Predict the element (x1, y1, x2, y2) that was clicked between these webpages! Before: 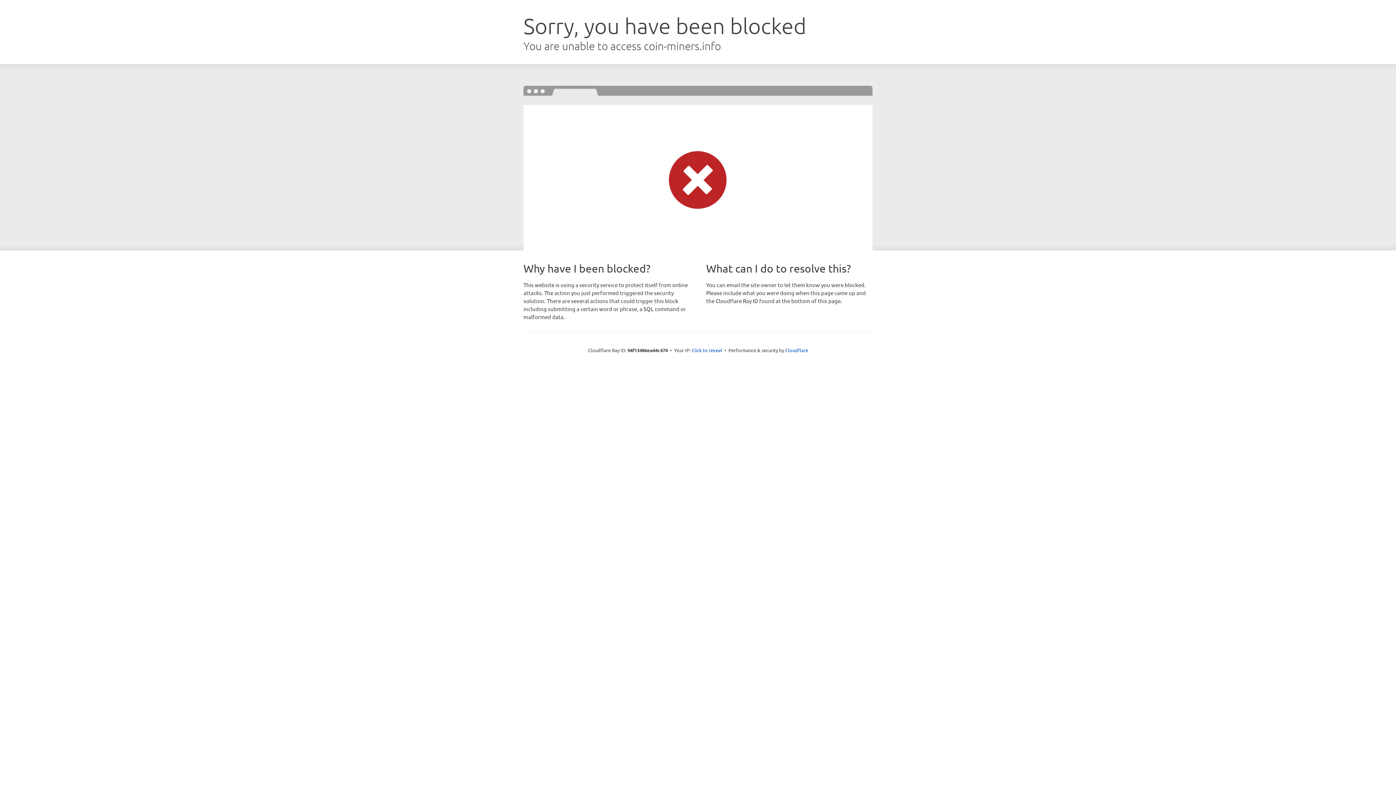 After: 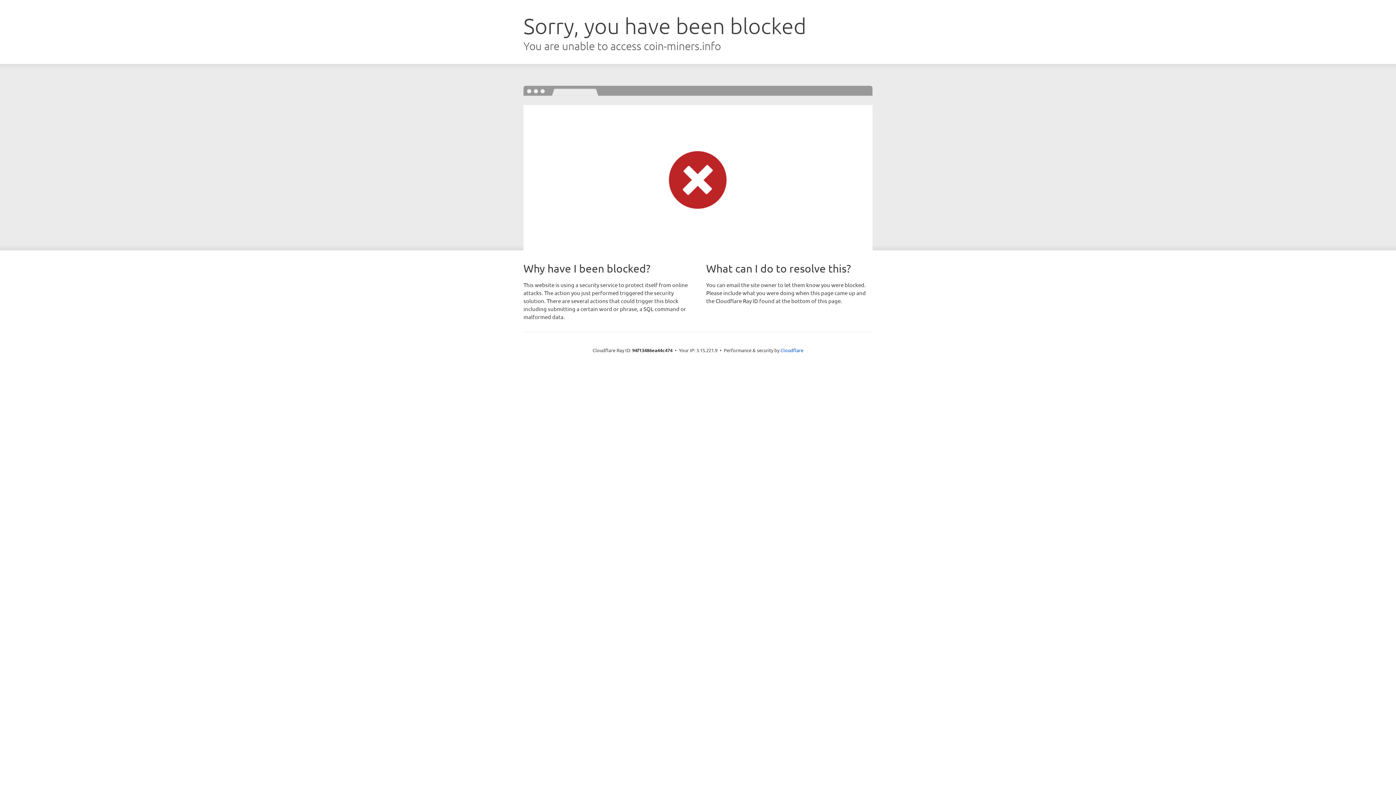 Action: label: Click to reveal bbox: (691, 346, 722, 353)